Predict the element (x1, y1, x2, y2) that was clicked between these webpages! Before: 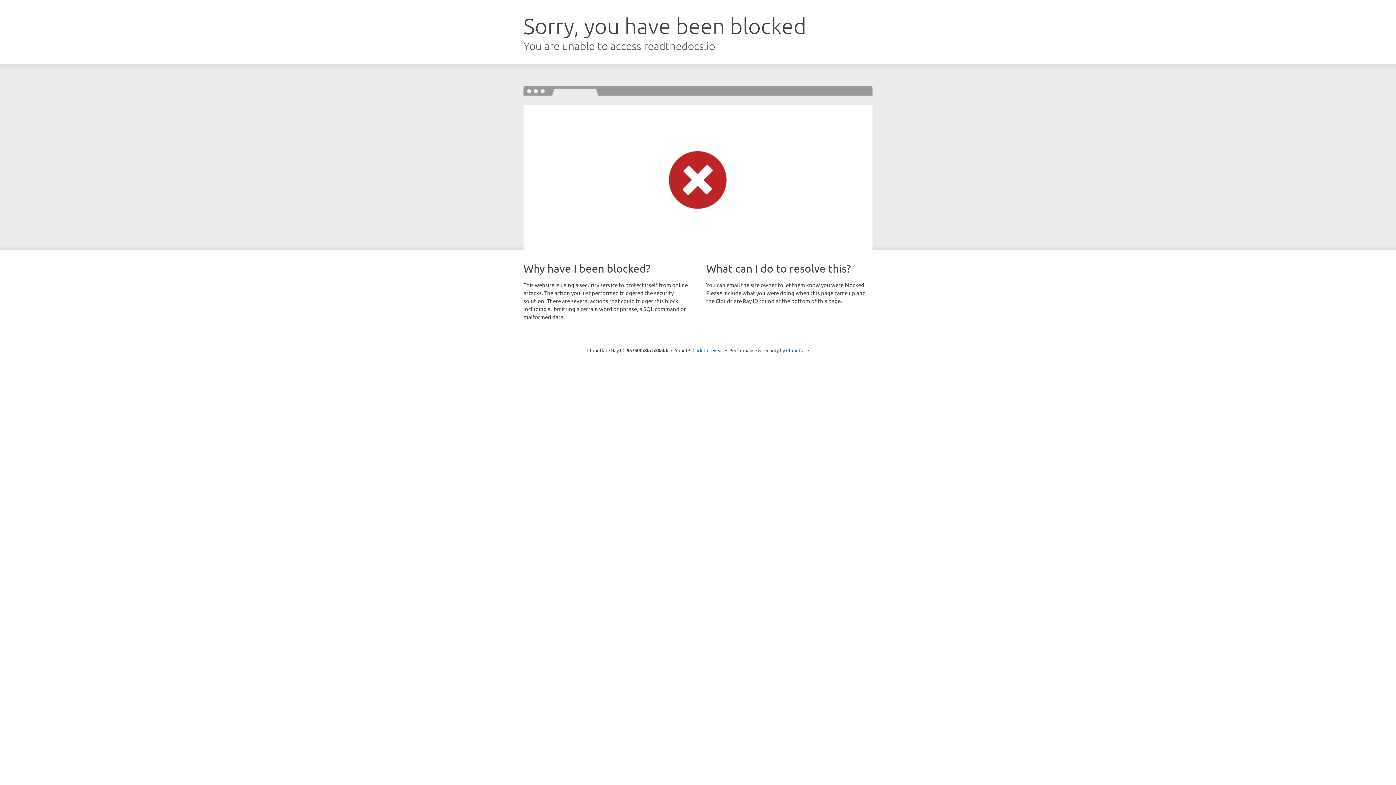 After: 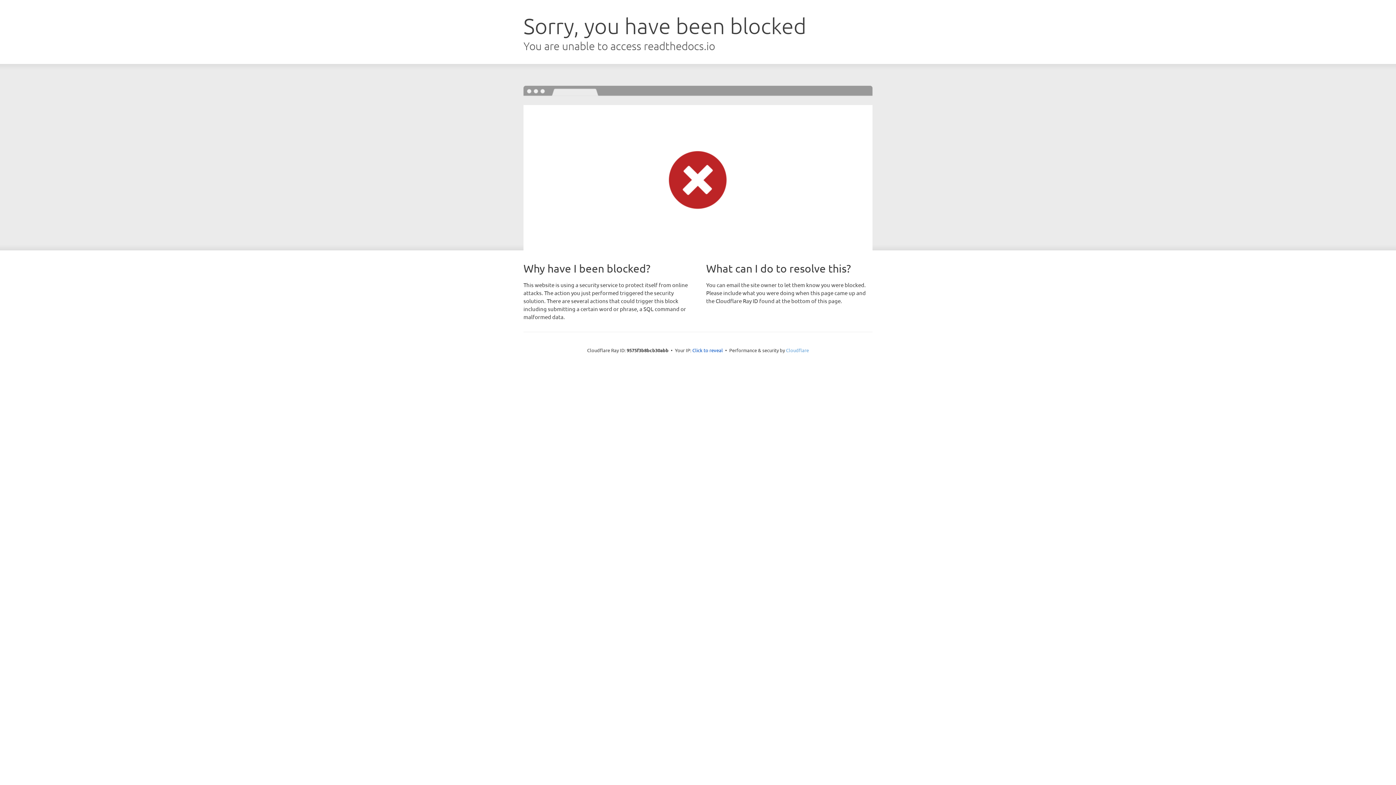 Action: label: Cloudflare bbox: (786, 347, 809, 353)